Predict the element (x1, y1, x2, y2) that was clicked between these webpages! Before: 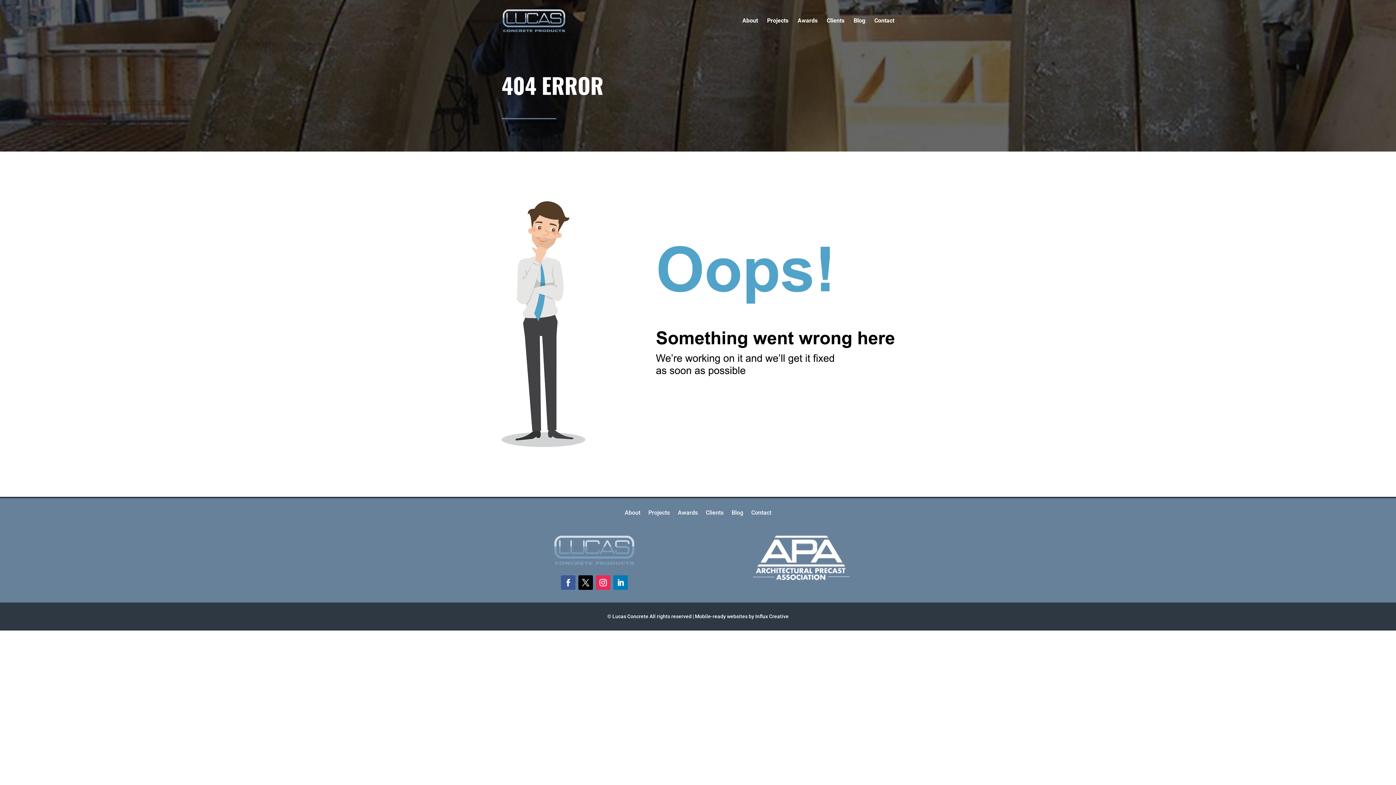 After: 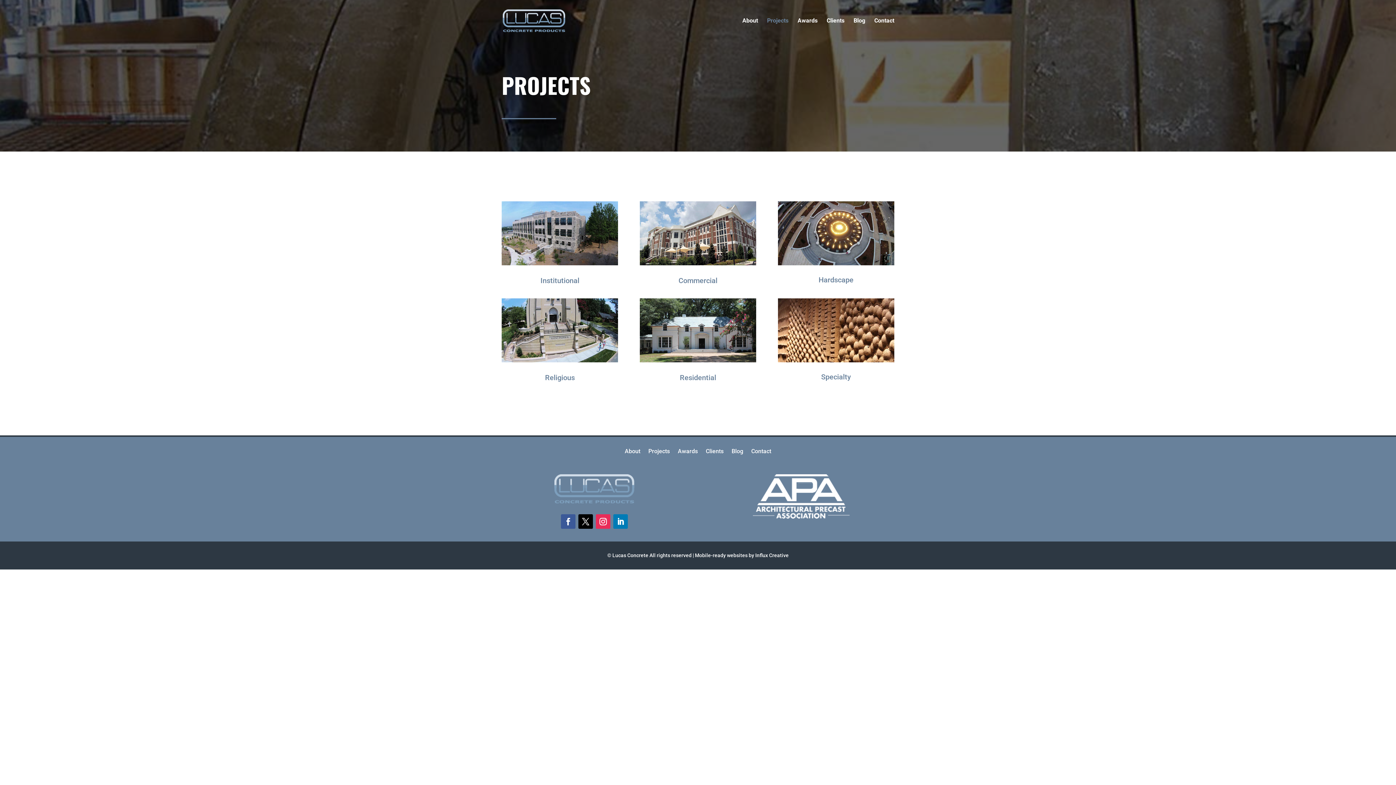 Action: label: Projects bbox: (648, 510, 670, 526)